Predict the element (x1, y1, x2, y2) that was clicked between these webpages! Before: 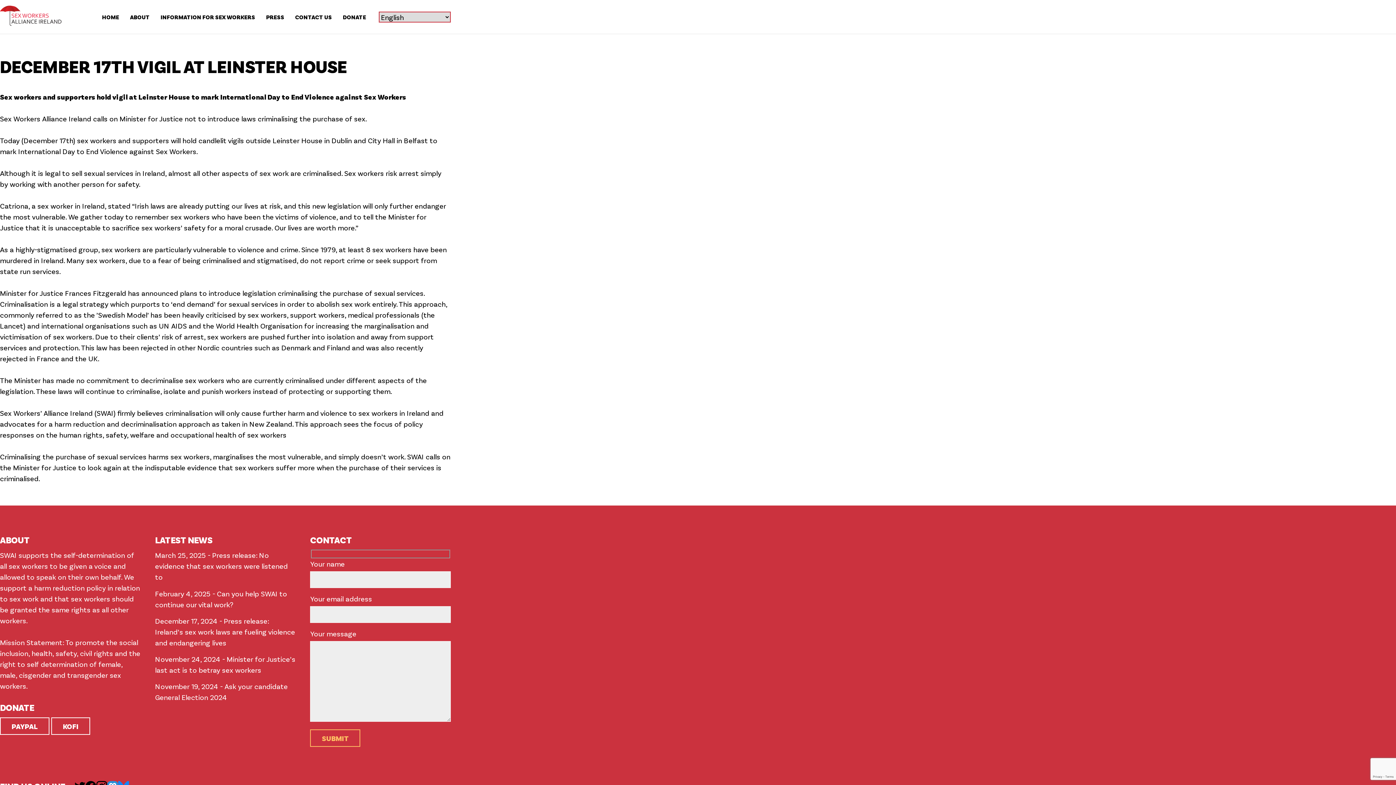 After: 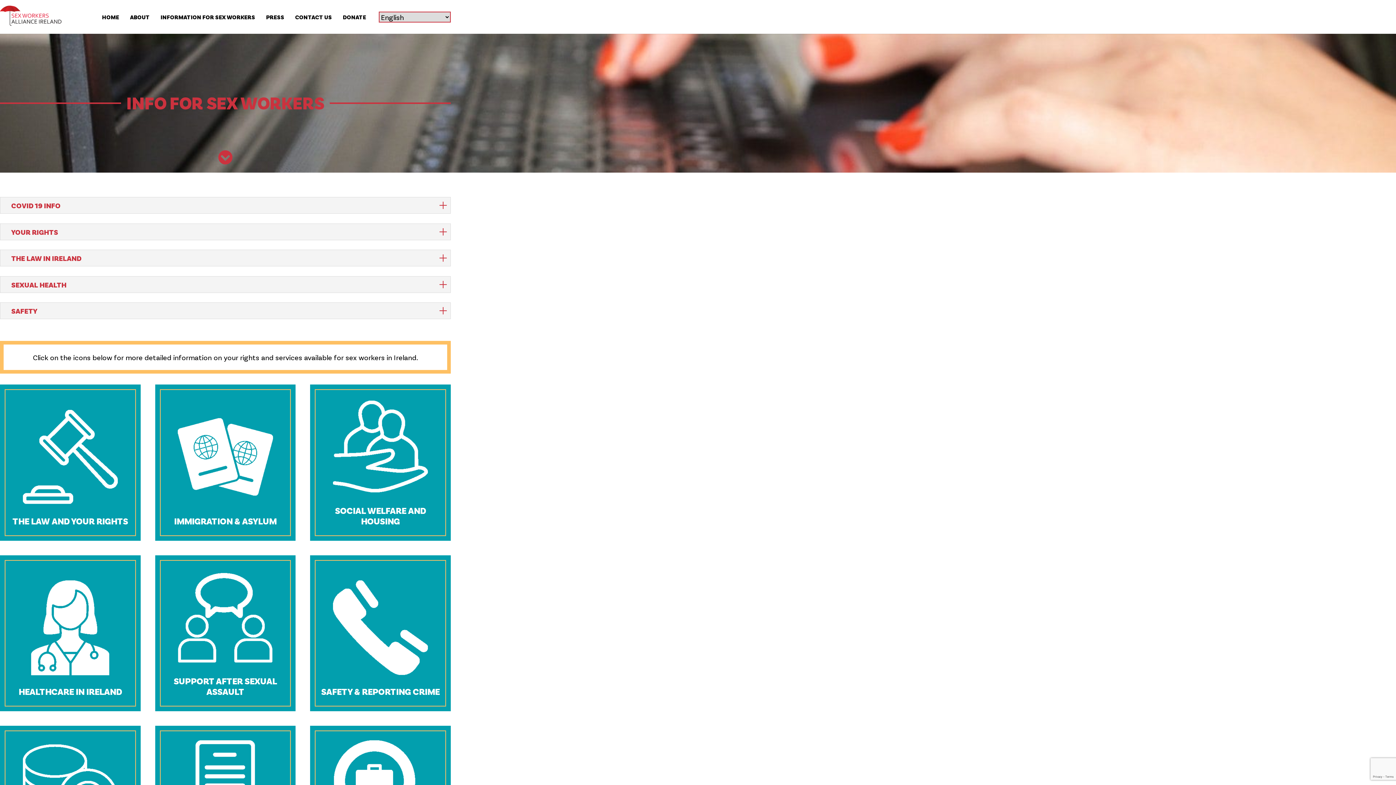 Action: bbox: (160, 9, 255, 24) label: INFORMATION FOR SEX WORKERS